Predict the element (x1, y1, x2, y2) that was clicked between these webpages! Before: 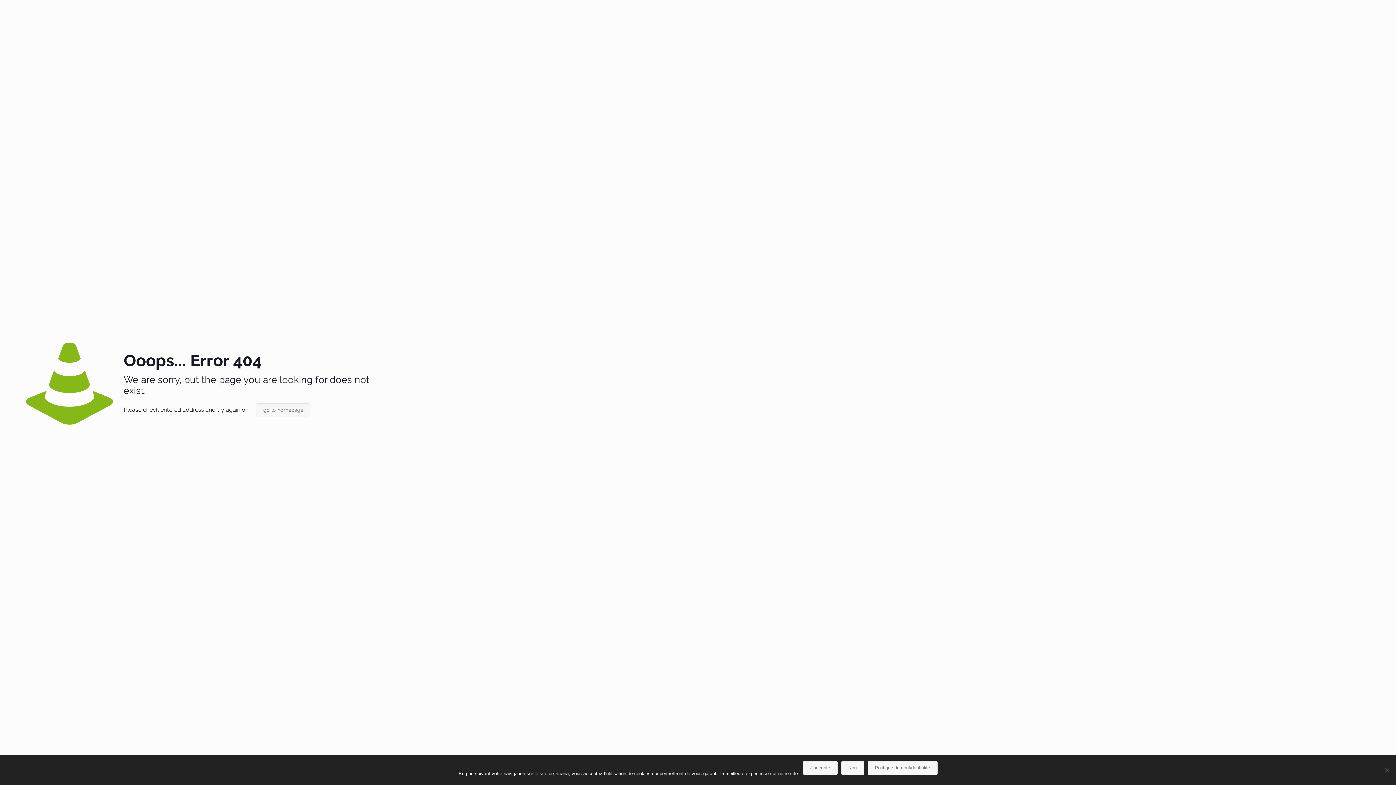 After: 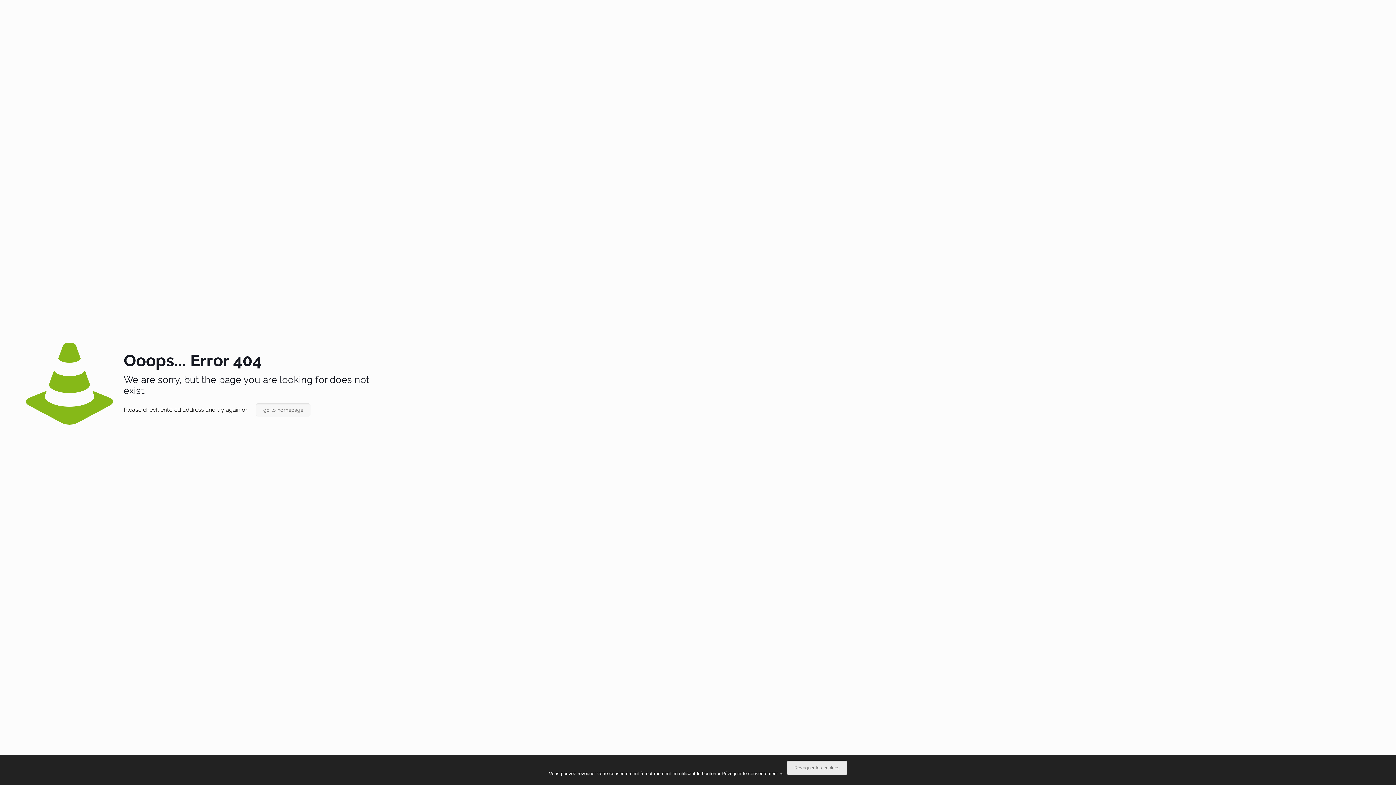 Action: label: J'accepte bbox: (803, 761, 837, 775)